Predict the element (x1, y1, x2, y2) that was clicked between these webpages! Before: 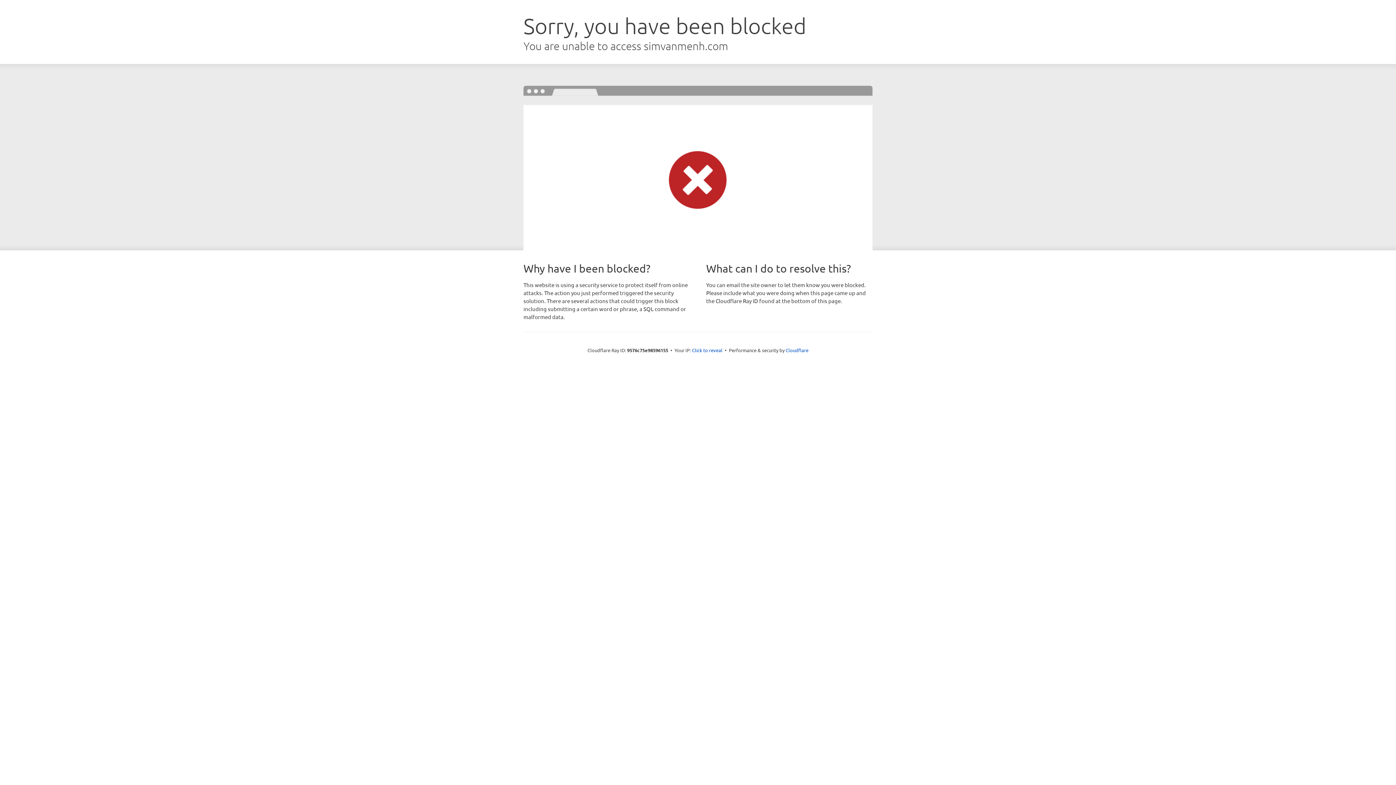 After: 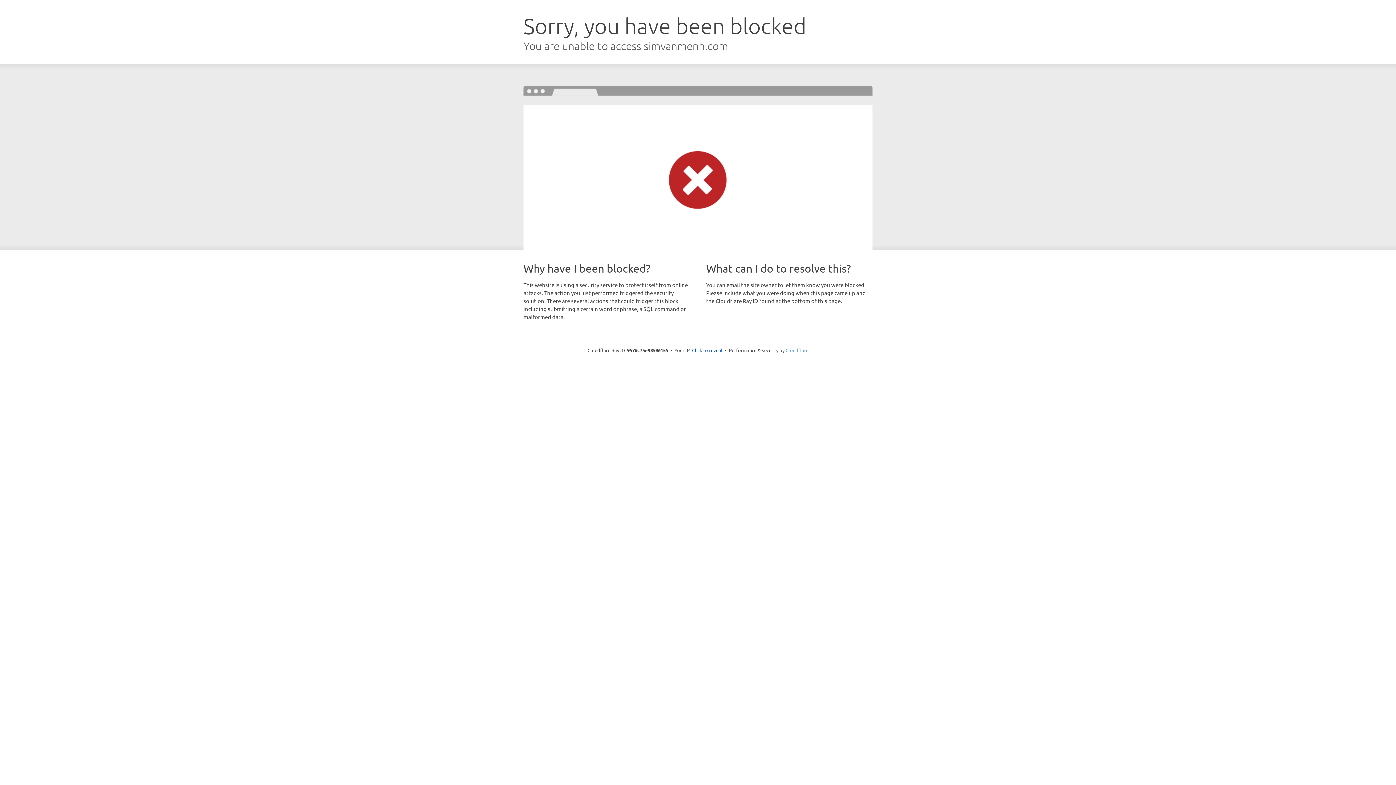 Action: label: Cloudflare bbox: (785, 347, 808, 353)